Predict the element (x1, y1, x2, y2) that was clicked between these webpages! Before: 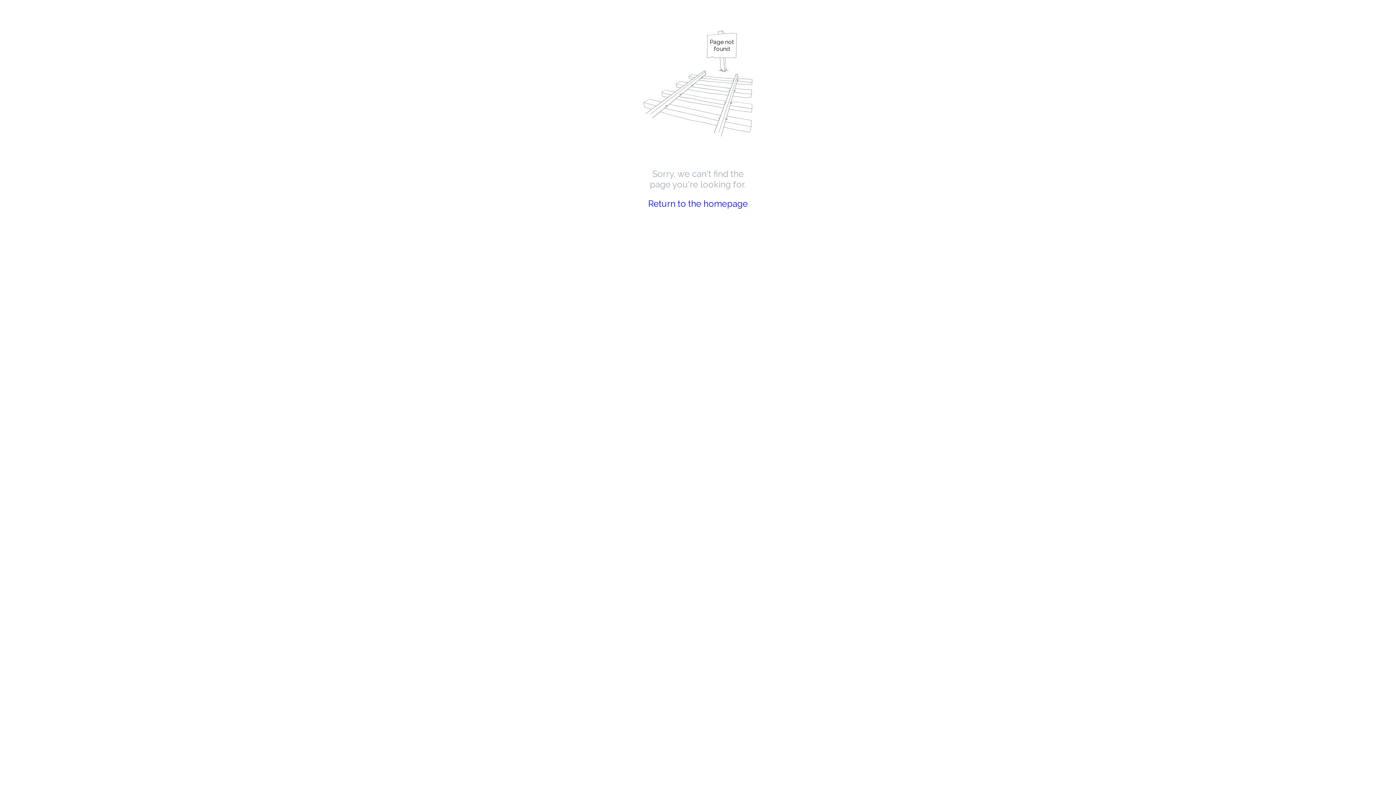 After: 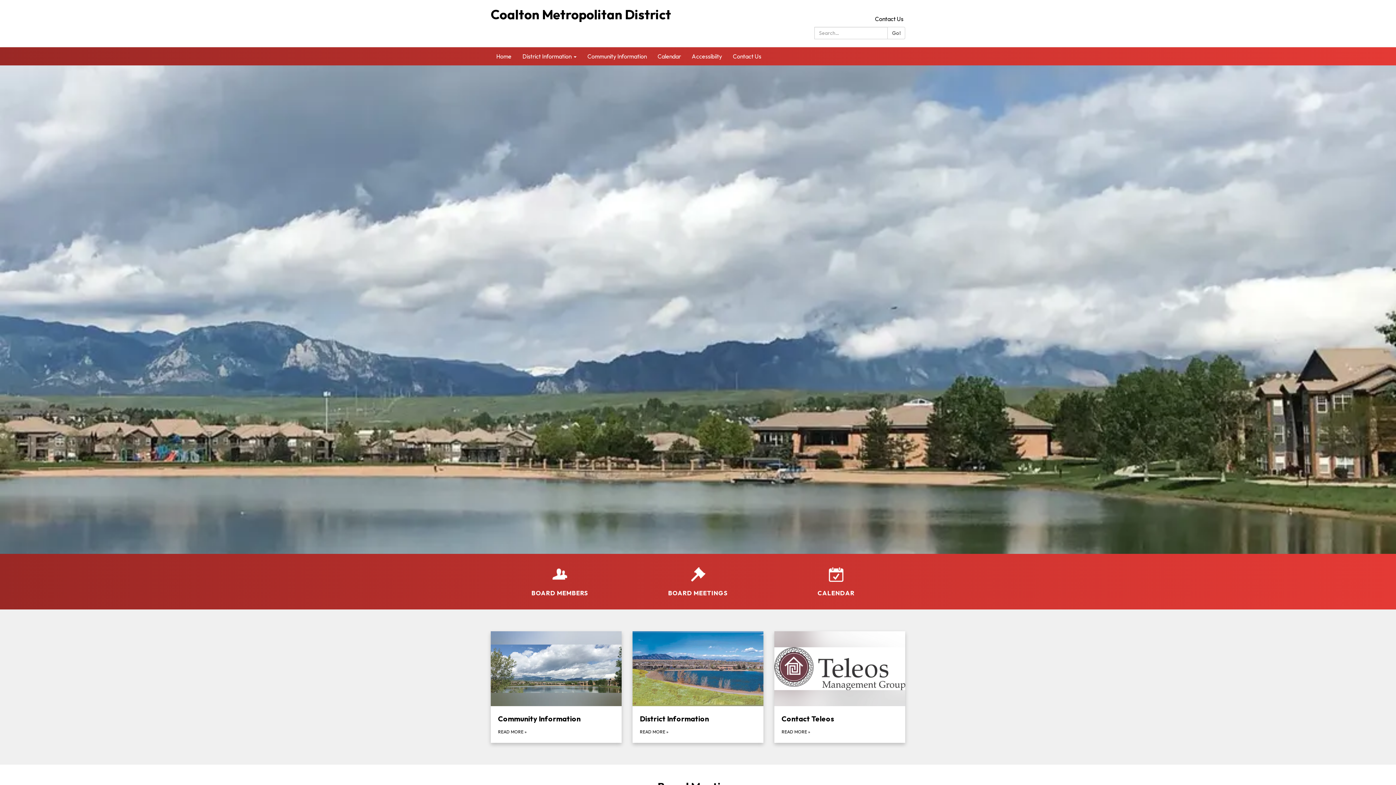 Action: label: Return to the homepage bbox: (648, 198, 748, 209)